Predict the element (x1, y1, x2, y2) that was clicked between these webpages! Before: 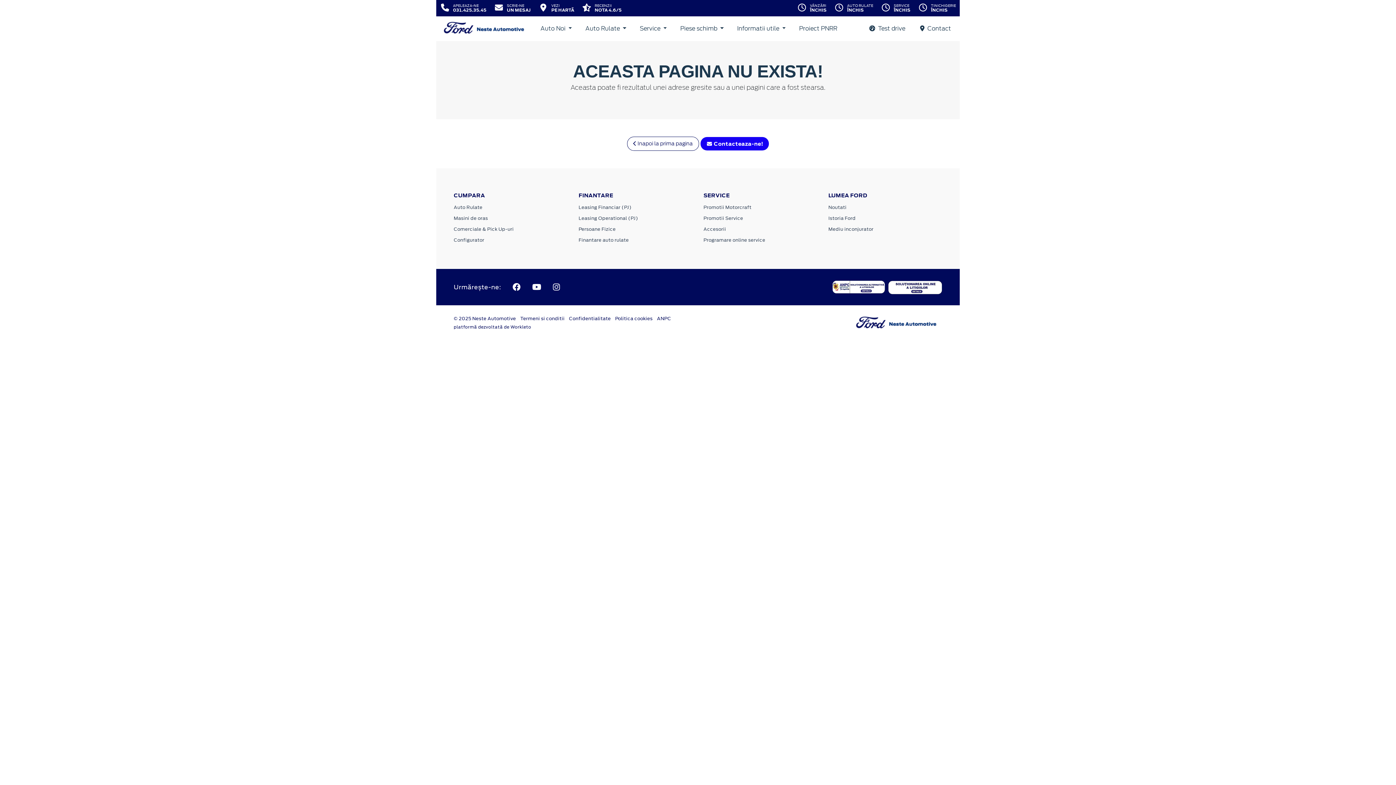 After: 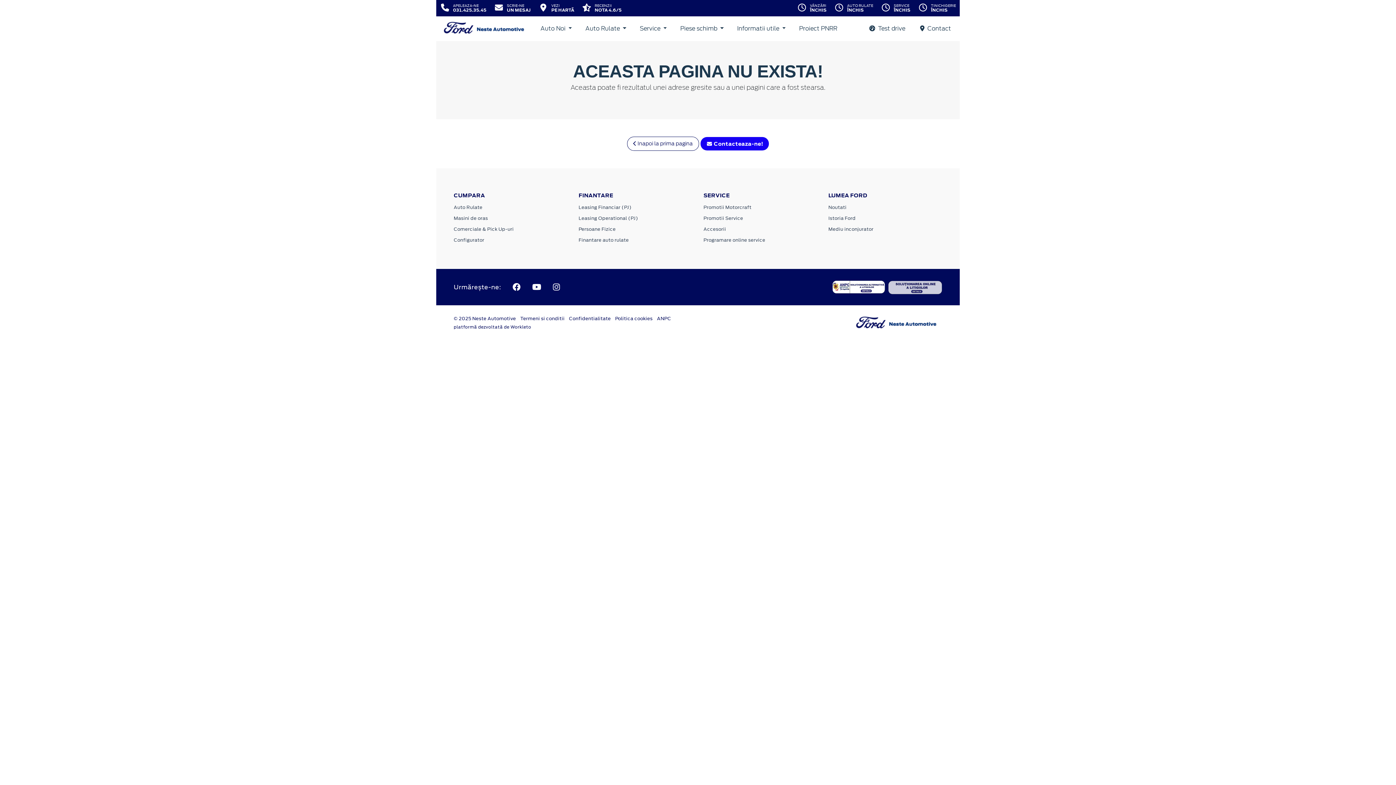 Action: bbox: (888, 280, 942, 292)